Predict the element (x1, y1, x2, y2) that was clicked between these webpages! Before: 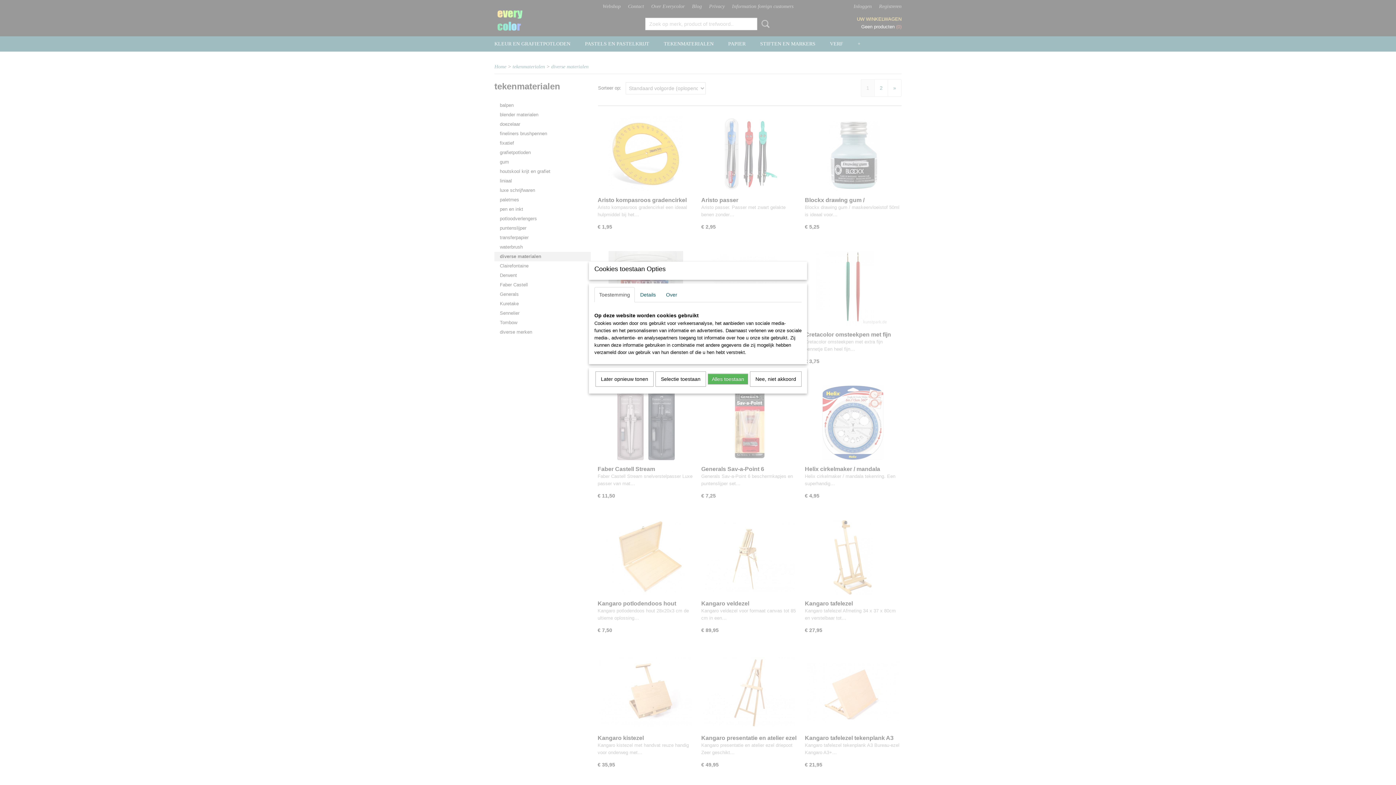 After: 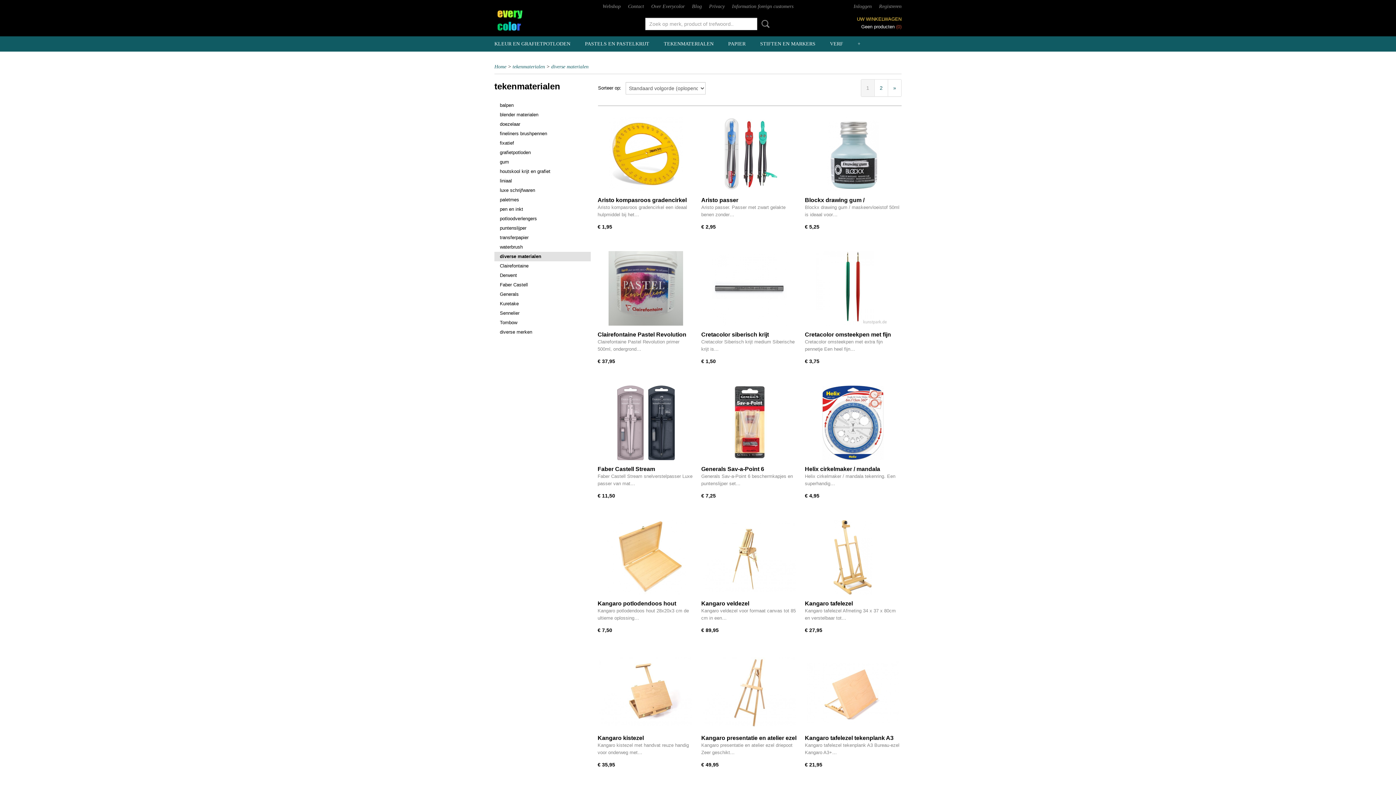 Action: bbox: (708, 373, 748, 384) label: Alles toestaan